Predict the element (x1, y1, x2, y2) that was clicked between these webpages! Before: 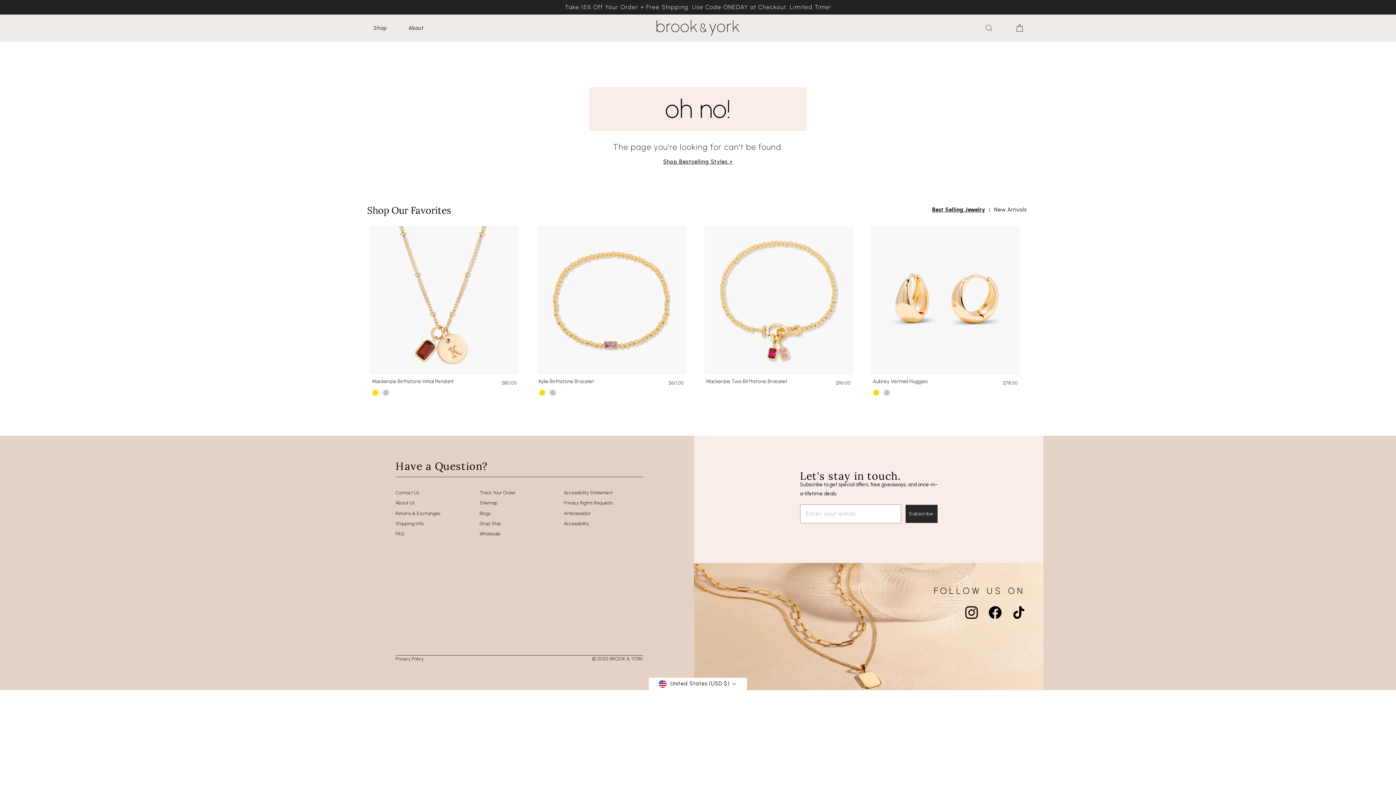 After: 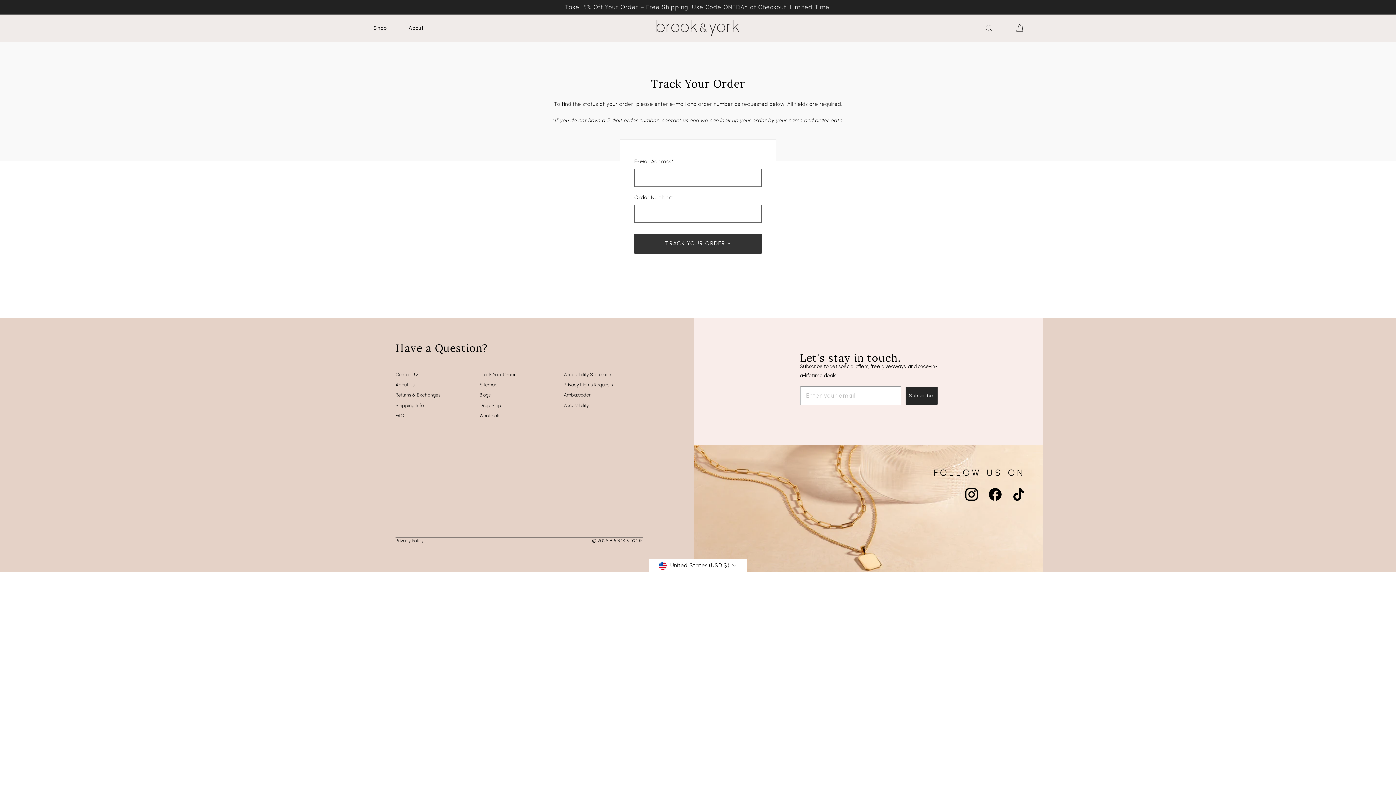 Action: label: Track Your Order bbox: (479, 488, 515, 497)